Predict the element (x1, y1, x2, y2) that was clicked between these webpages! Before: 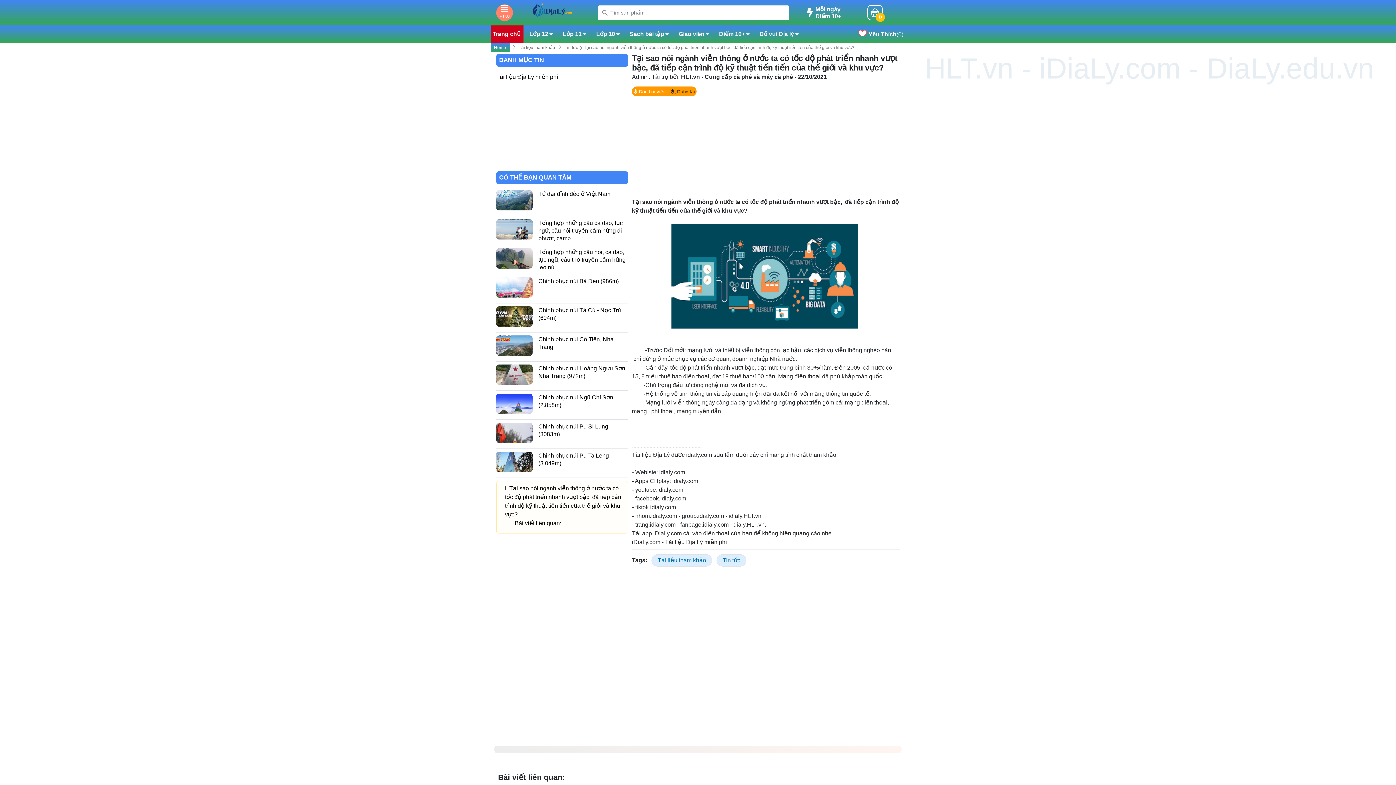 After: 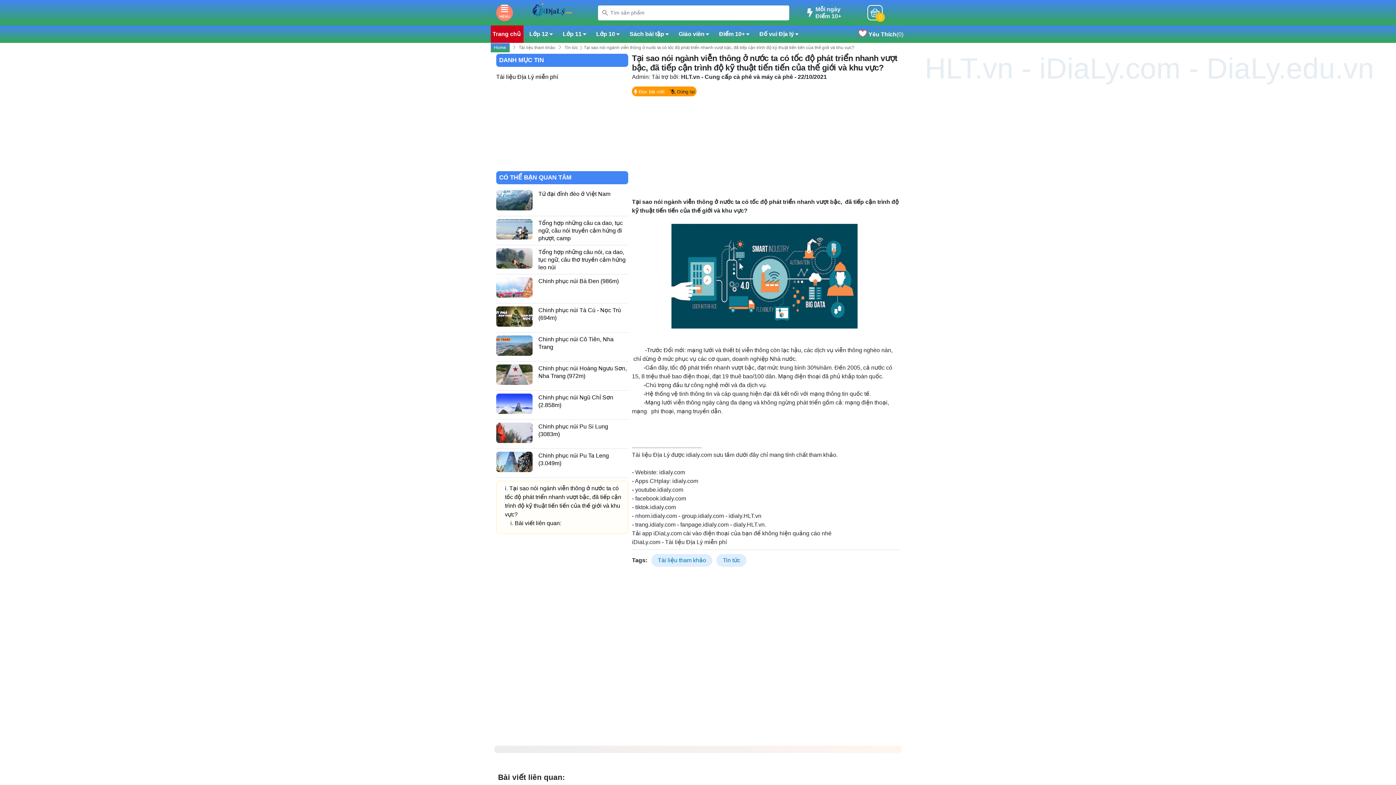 Action: bbox: (598, 5, 612, 19)